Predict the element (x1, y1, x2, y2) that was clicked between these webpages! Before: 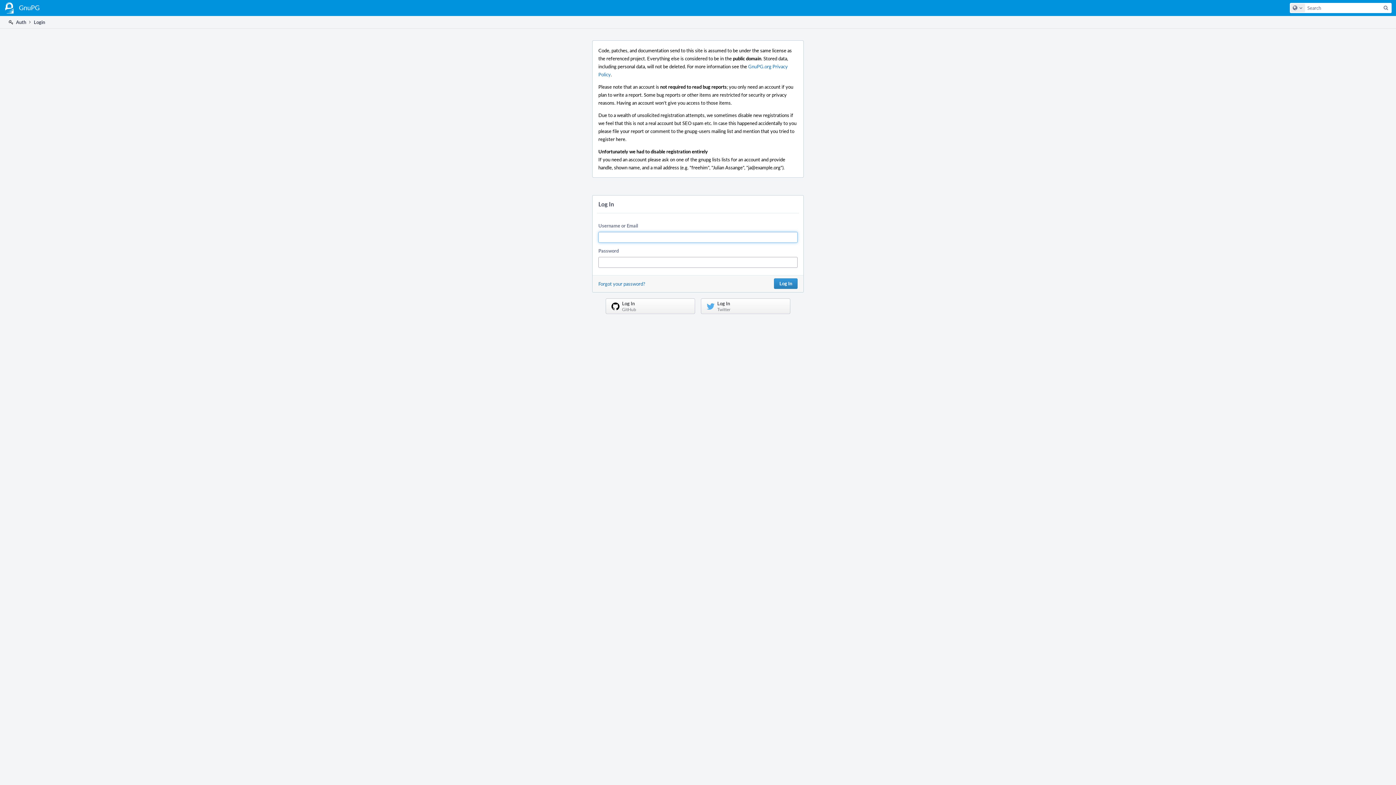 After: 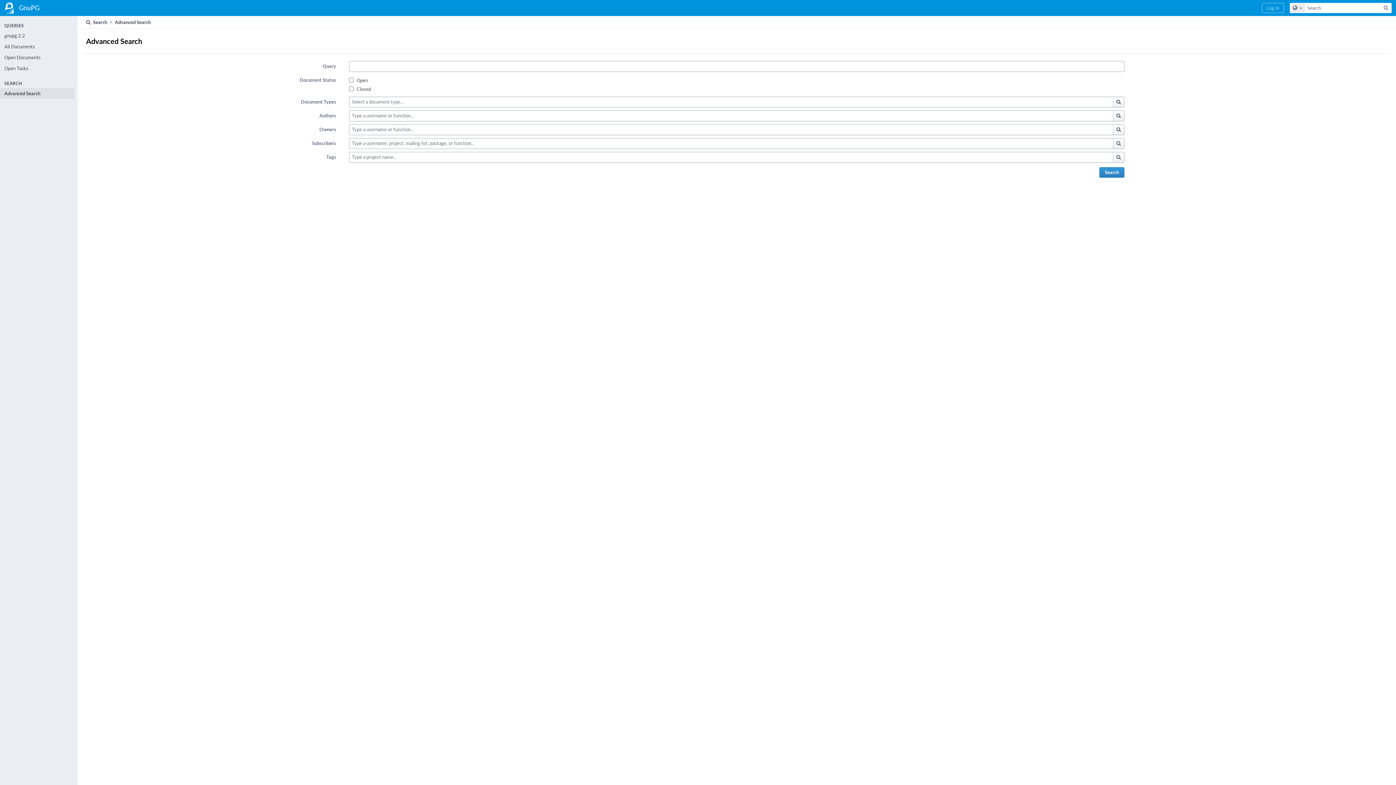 Action: label: Search bbox: (1381, 3, 1391, 12)